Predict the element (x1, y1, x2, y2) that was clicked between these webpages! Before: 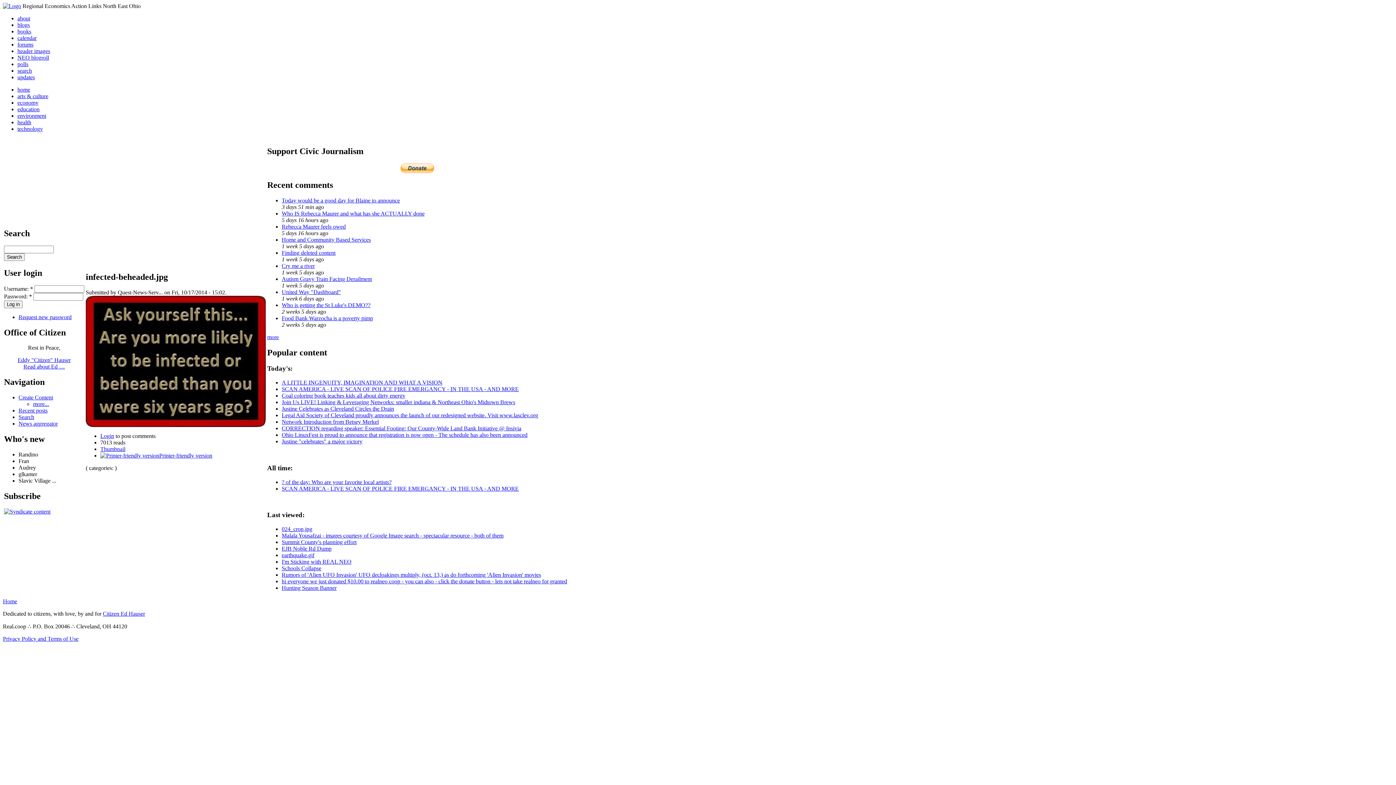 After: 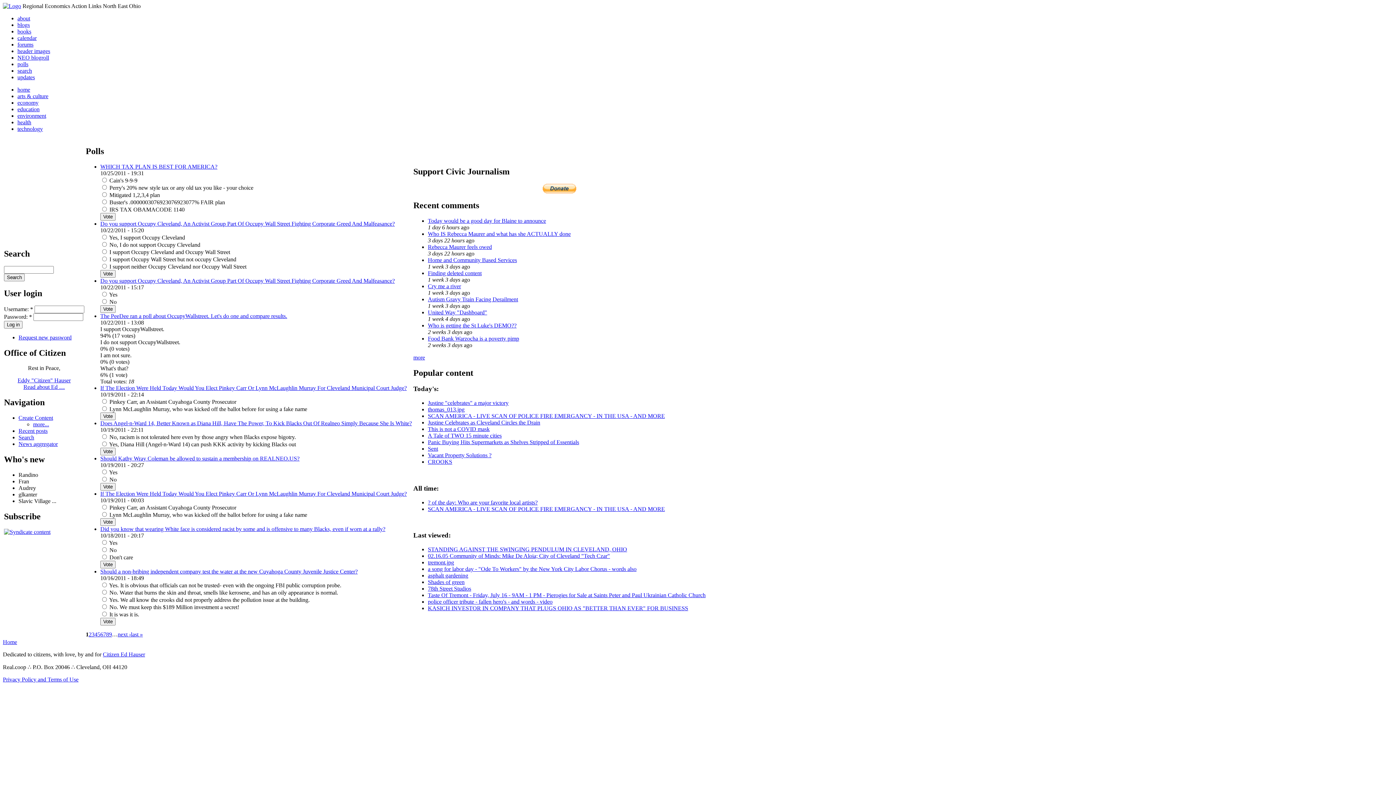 Action: label: polls bbox: (17, 61, 28, 67)